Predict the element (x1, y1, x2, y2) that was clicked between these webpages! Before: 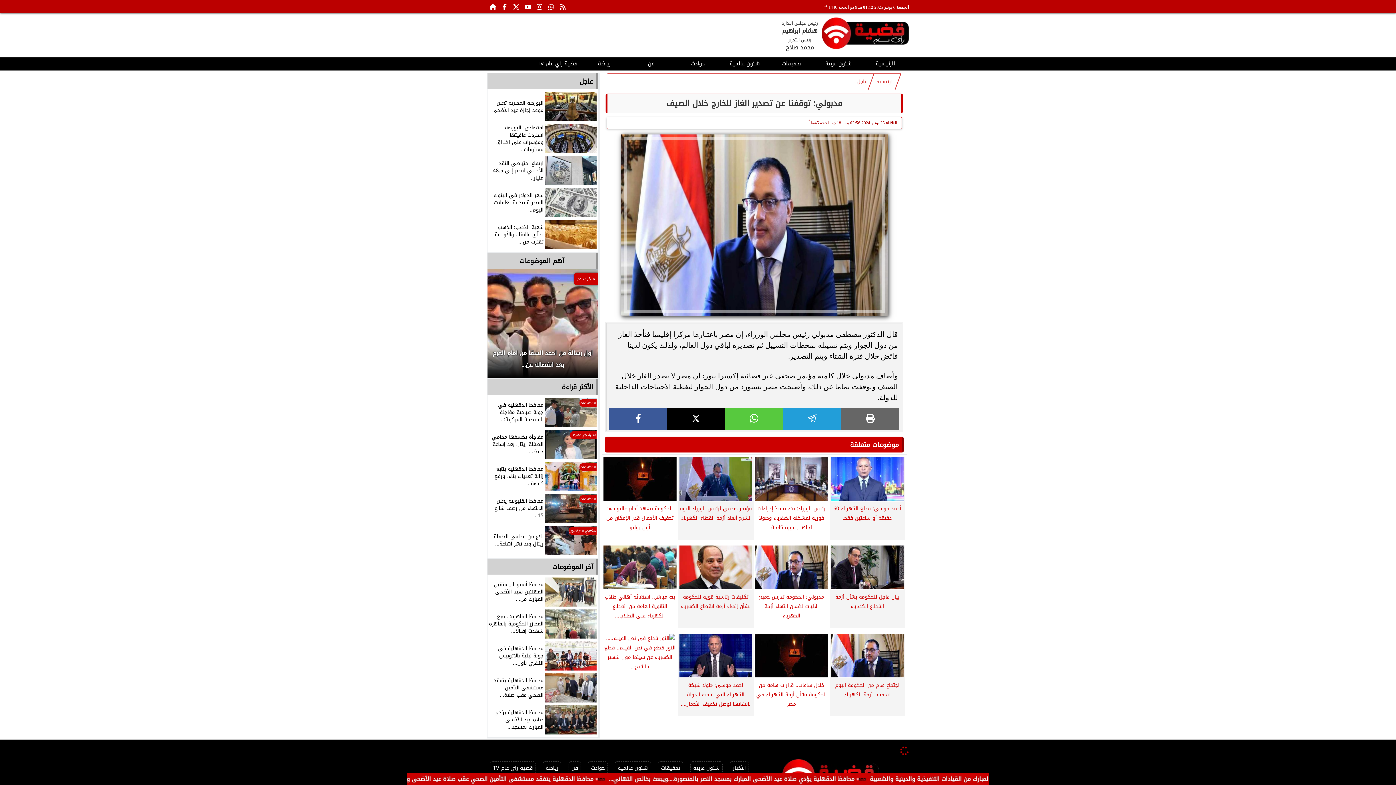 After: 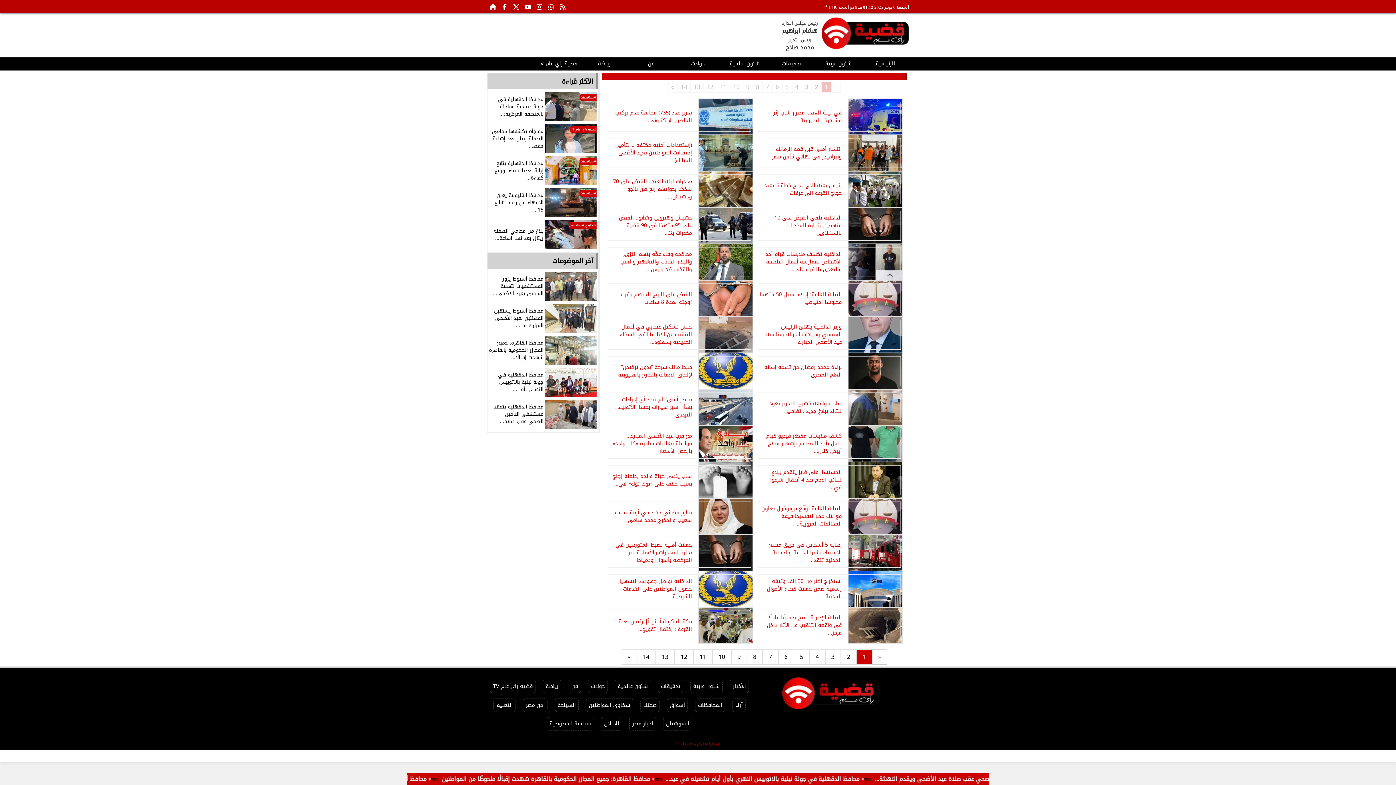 Action: label: حوادث bbox: (588, 761, 607, 775)